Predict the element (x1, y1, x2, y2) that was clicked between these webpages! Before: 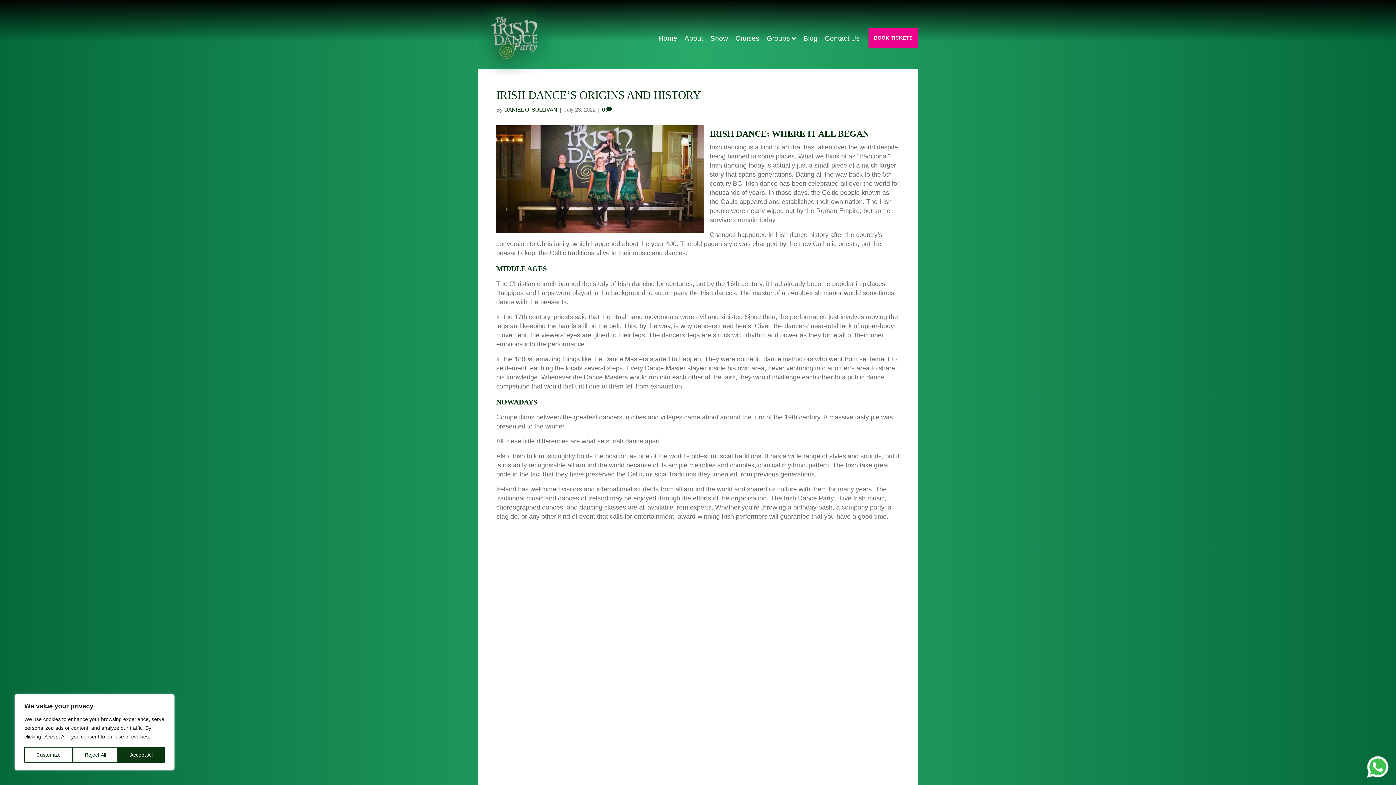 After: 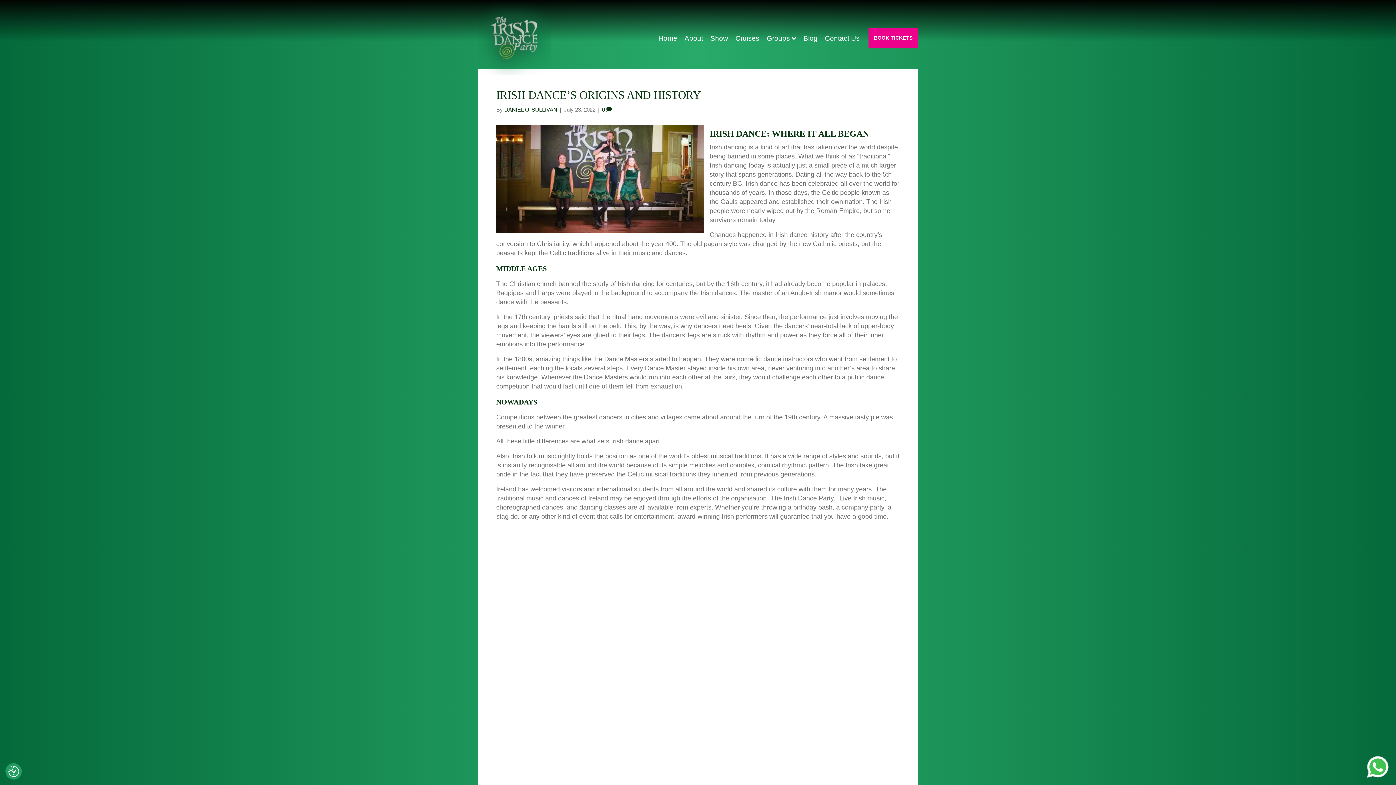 Action: bbox: (118, 747, 164, 763) label: Accept All